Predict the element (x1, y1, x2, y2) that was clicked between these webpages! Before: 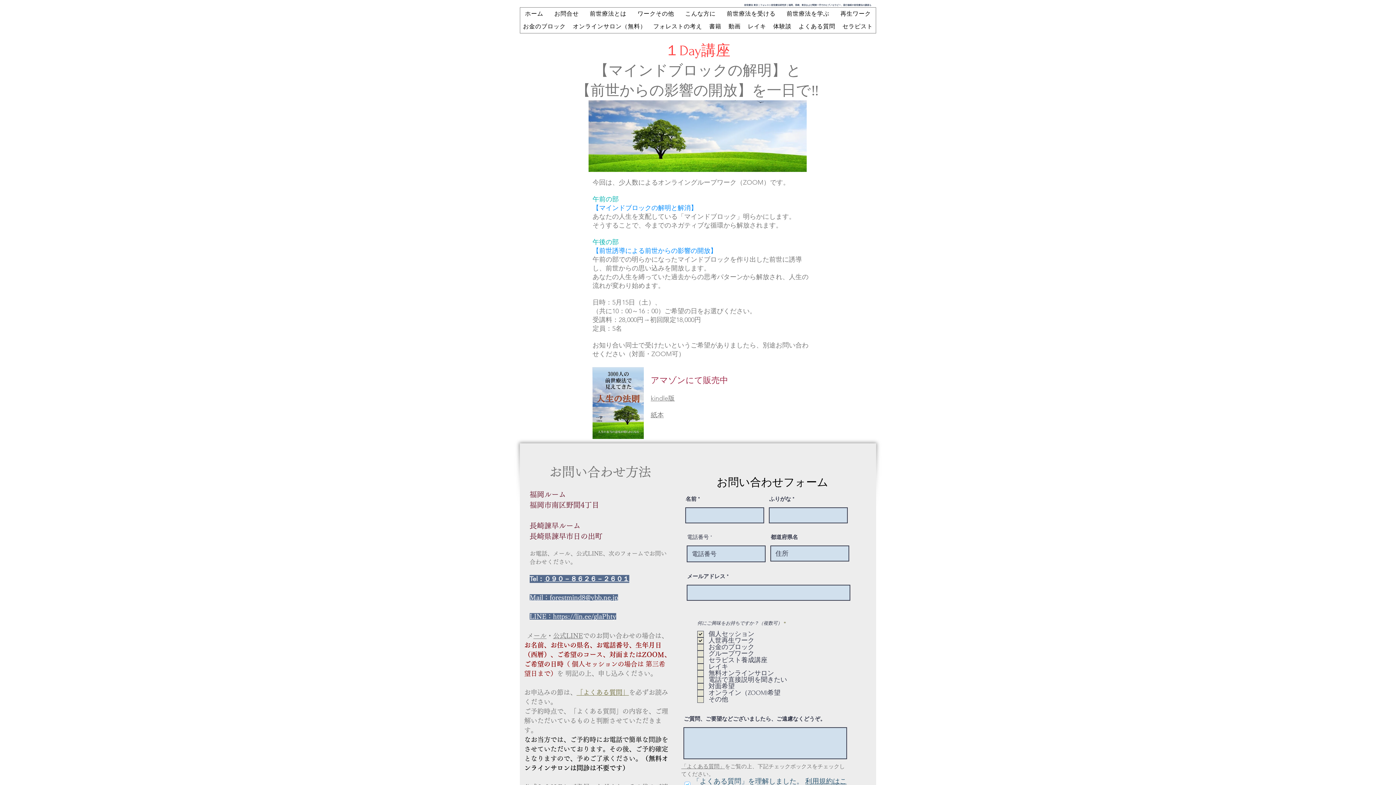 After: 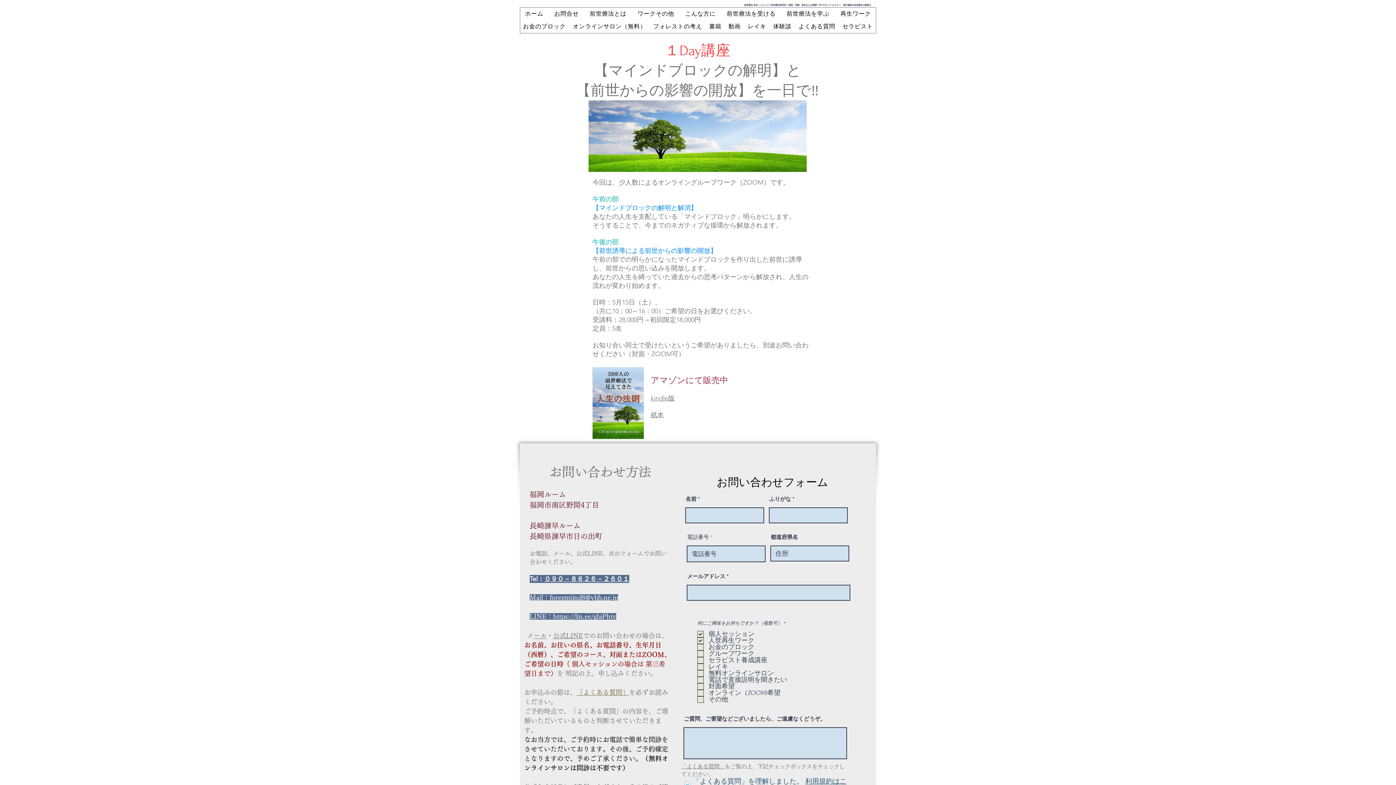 Action: bbox: (650, 411, 664, 419) label: 紙本